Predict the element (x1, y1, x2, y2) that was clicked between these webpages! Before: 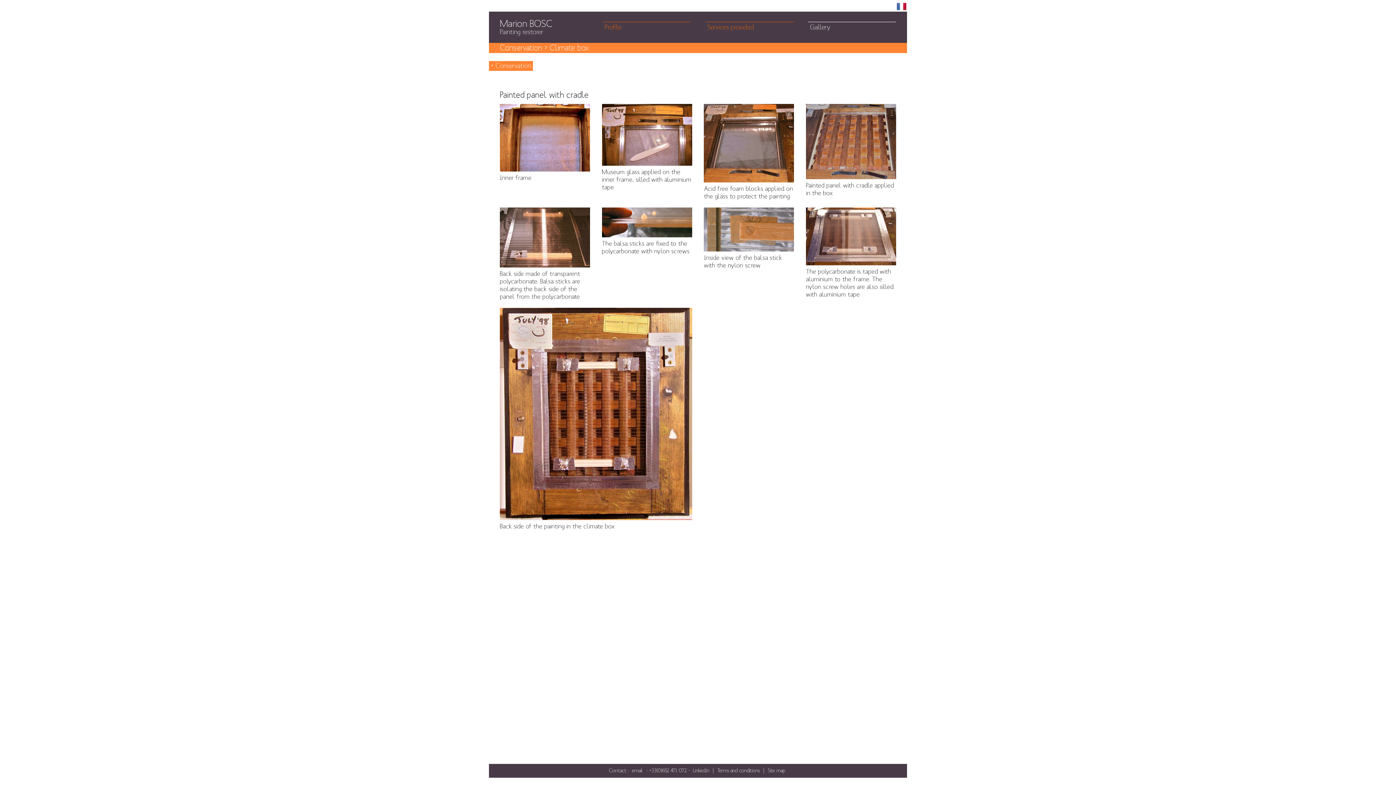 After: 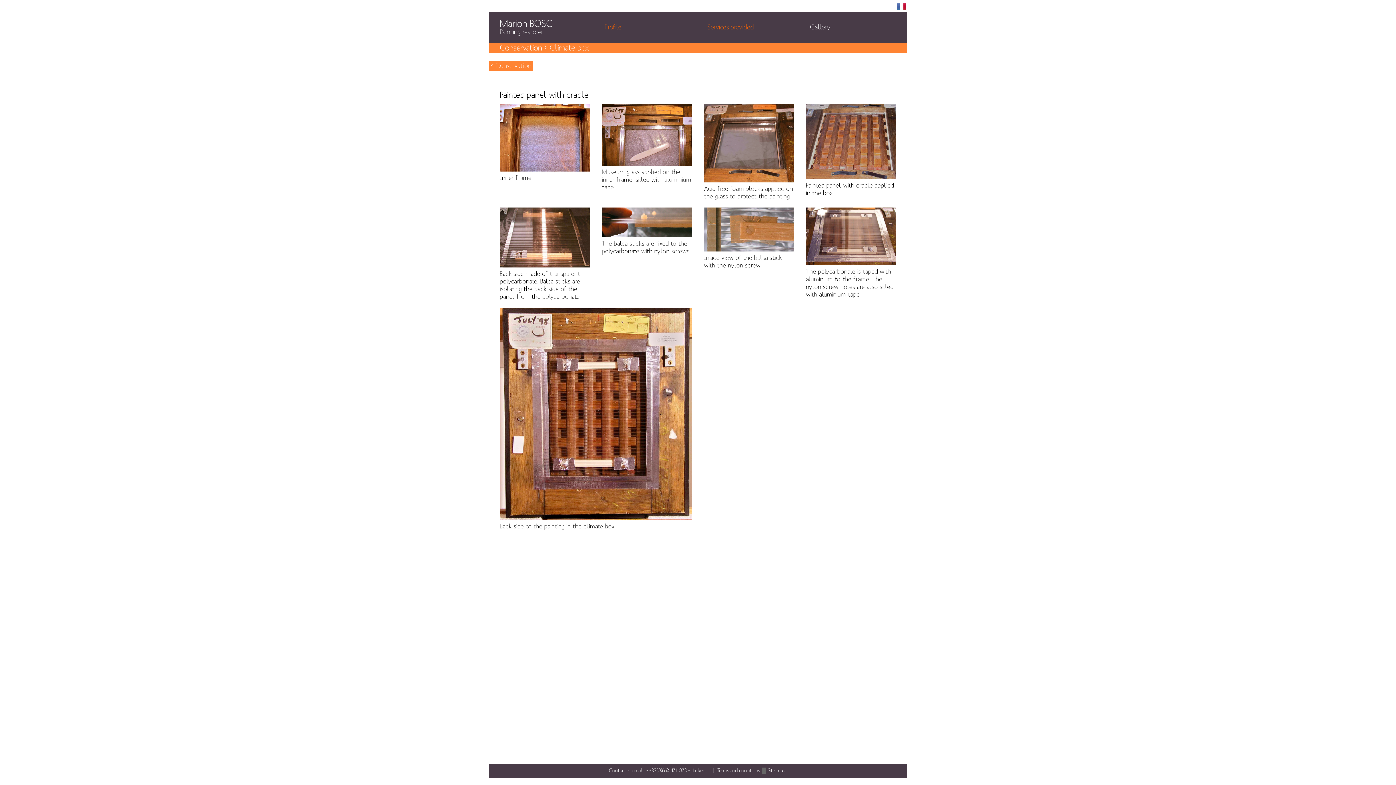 Action: bbox: (761, 768, 766, 774) label: |